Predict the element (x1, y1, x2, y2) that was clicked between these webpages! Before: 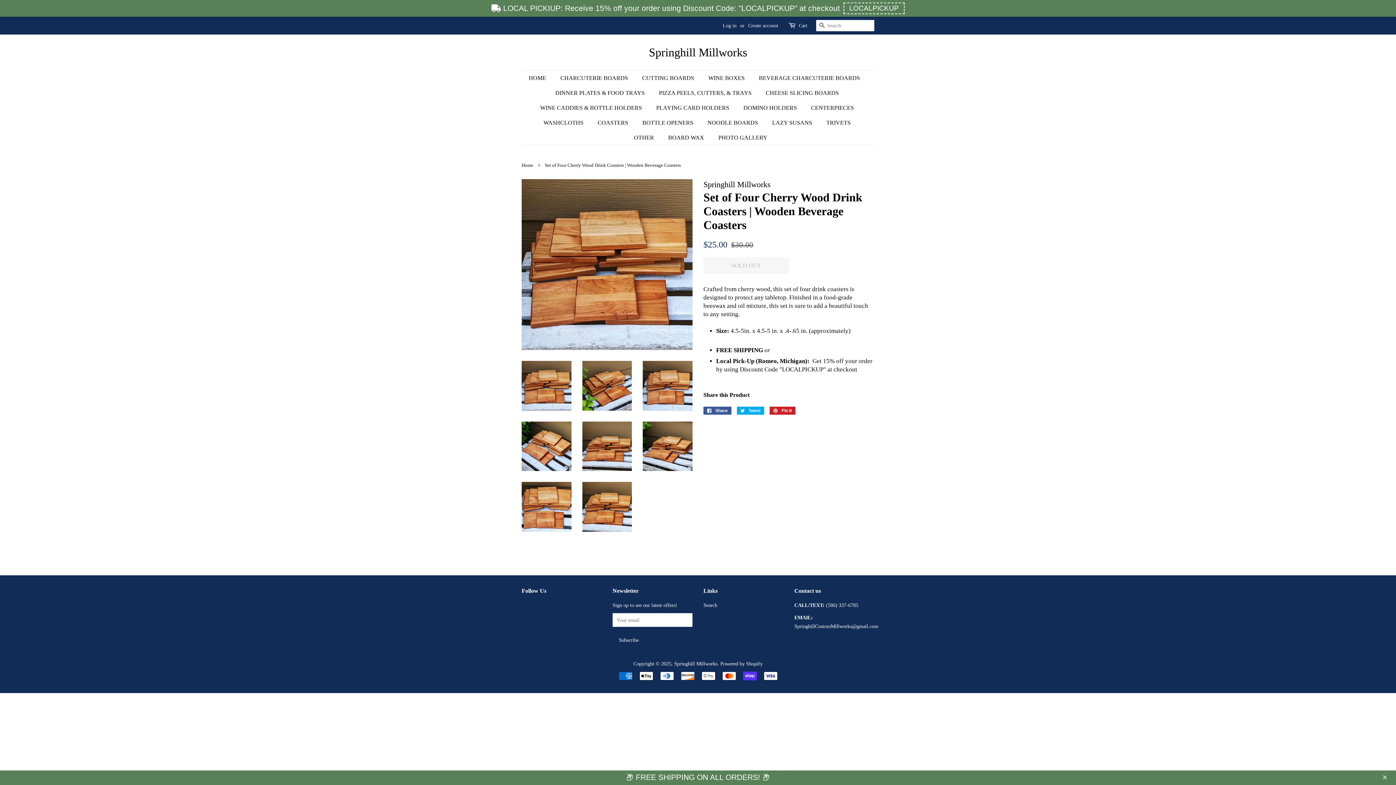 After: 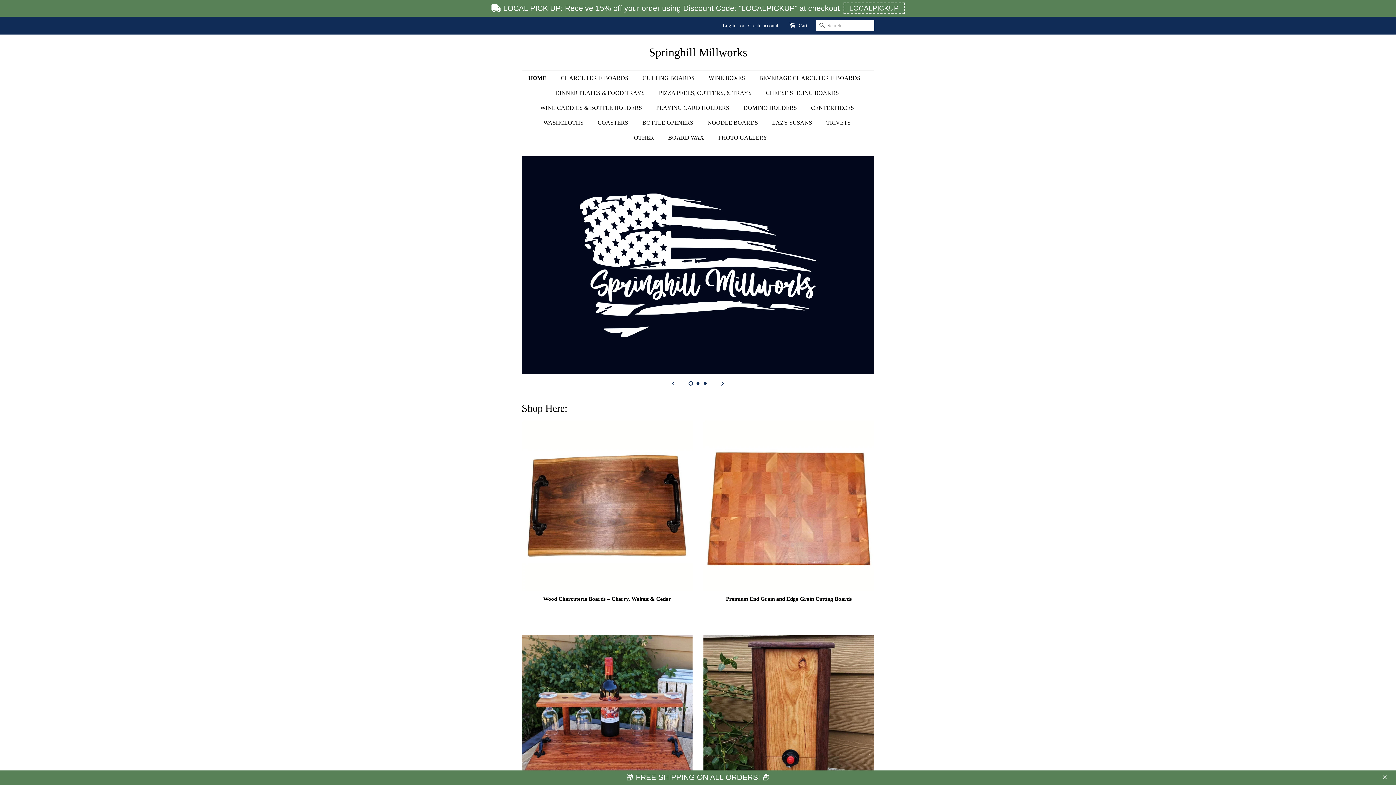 Action: label: Springhill Millworks bbox: (674, 661, 717, 667)